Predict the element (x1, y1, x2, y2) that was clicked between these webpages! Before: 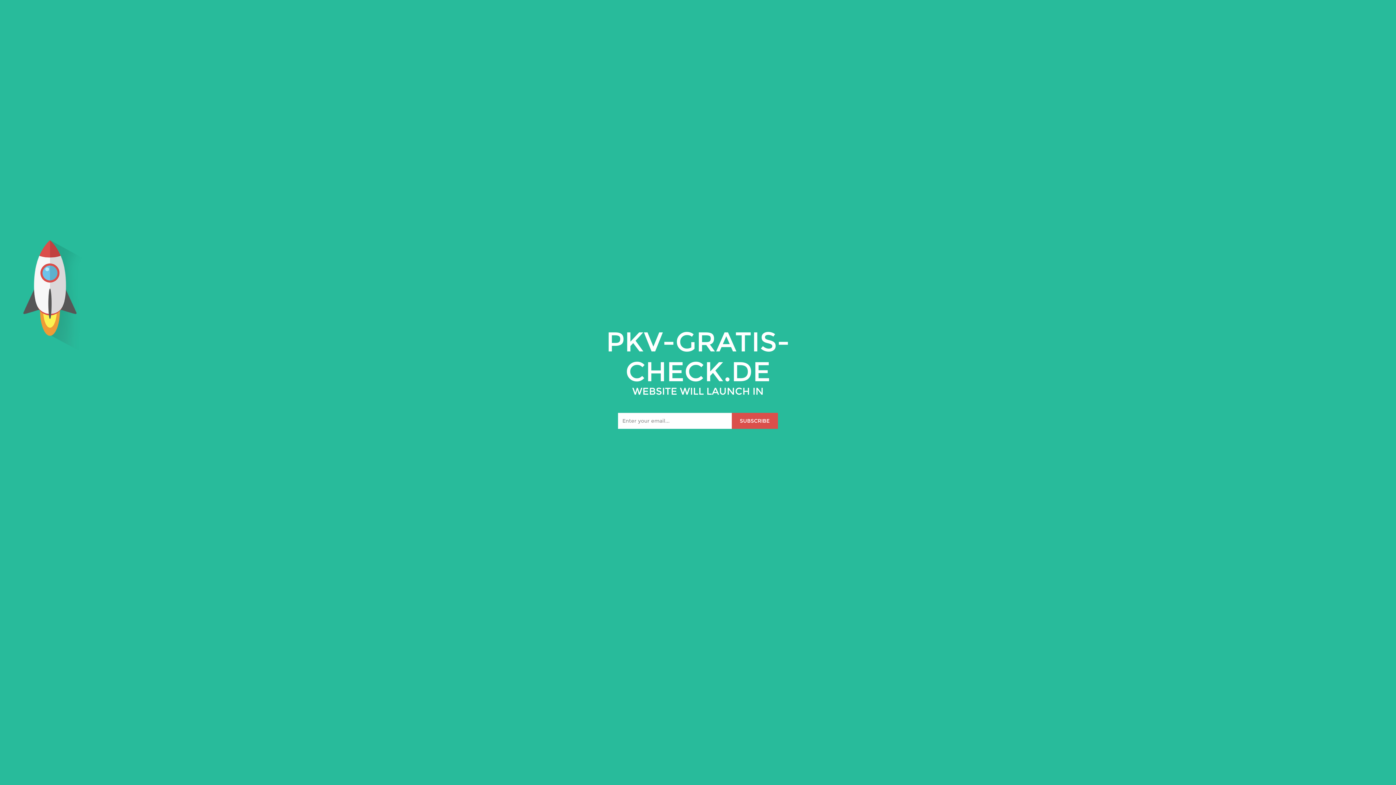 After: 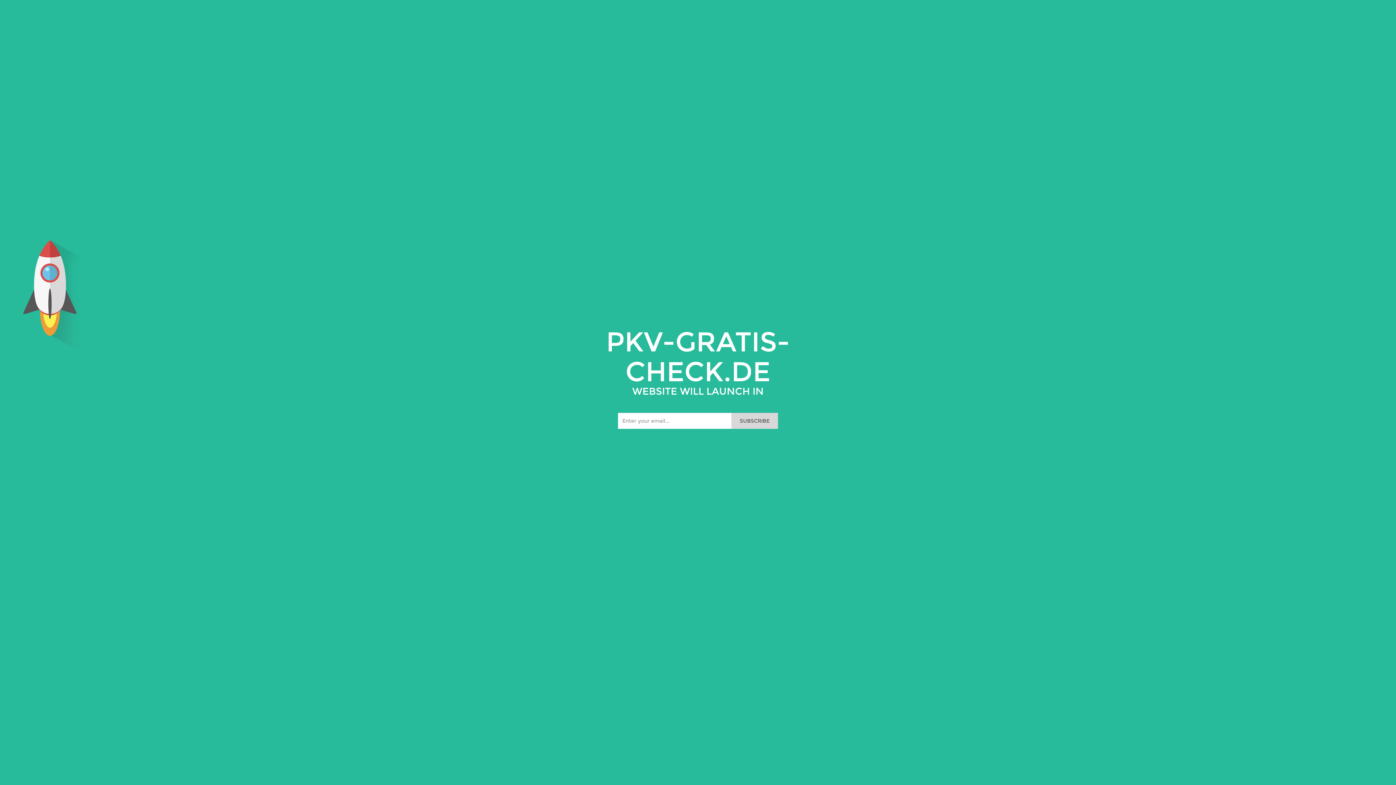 Action: bbox: (731, 413, 778, 429) label: SUBSCRIBE